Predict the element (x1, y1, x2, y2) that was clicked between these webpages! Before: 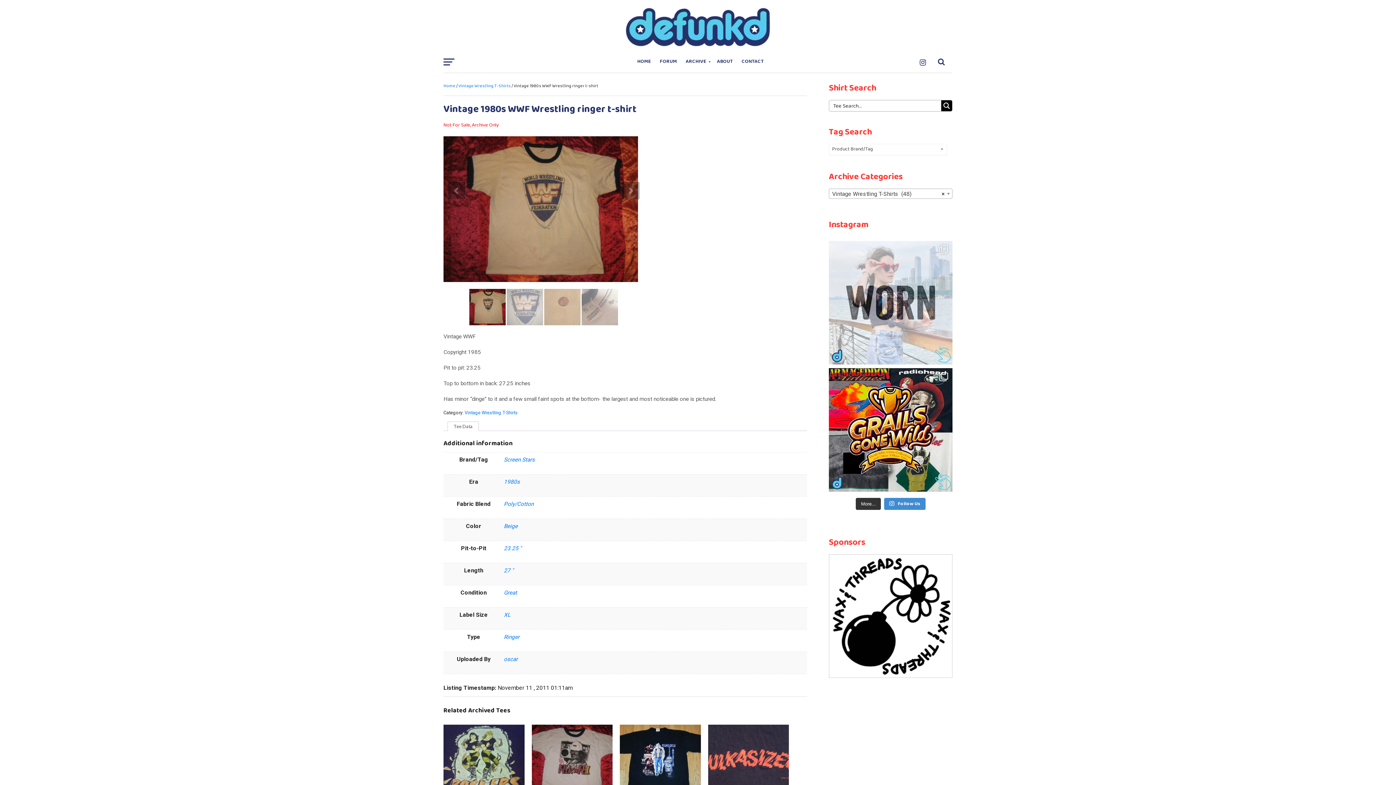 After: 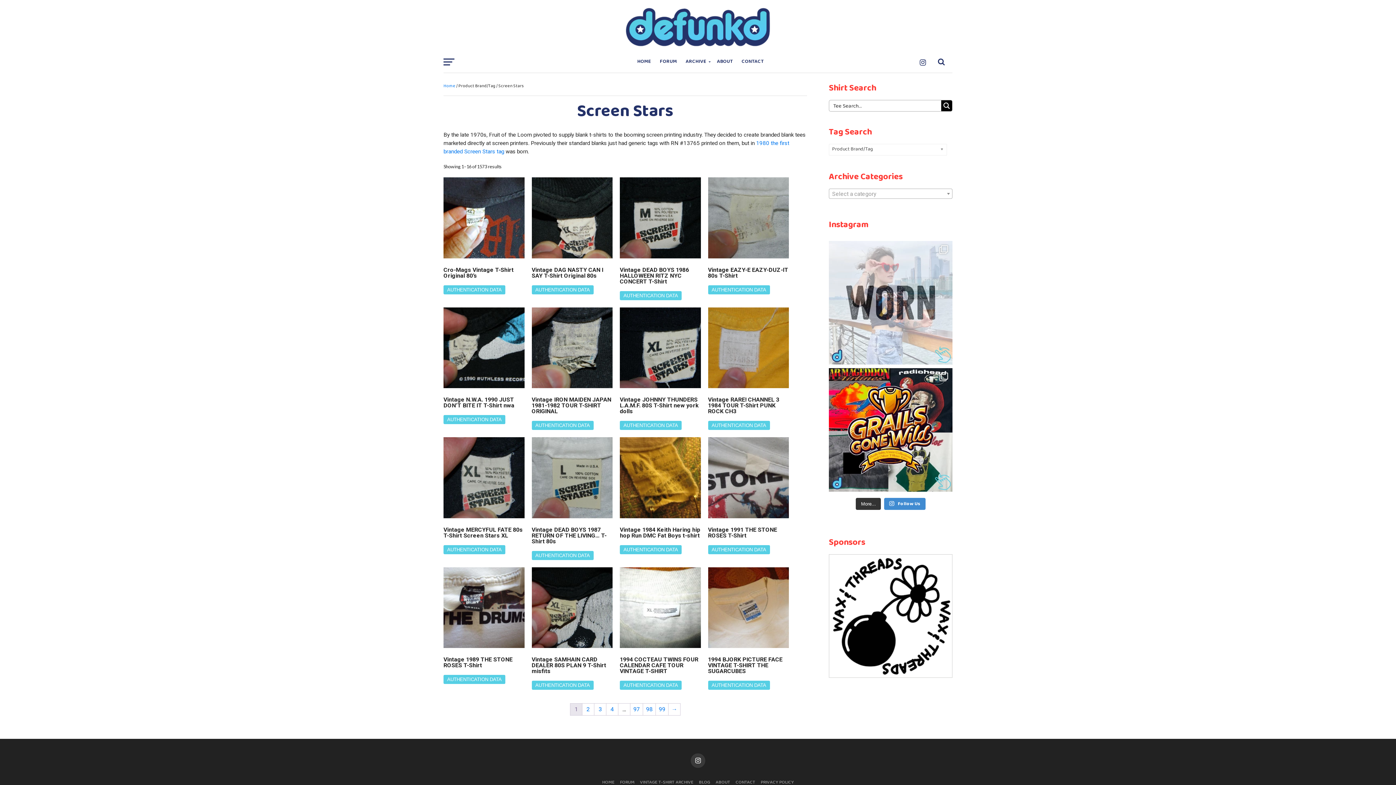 Action: bbox: (504, 456, 534, 463) label: Screen Stars